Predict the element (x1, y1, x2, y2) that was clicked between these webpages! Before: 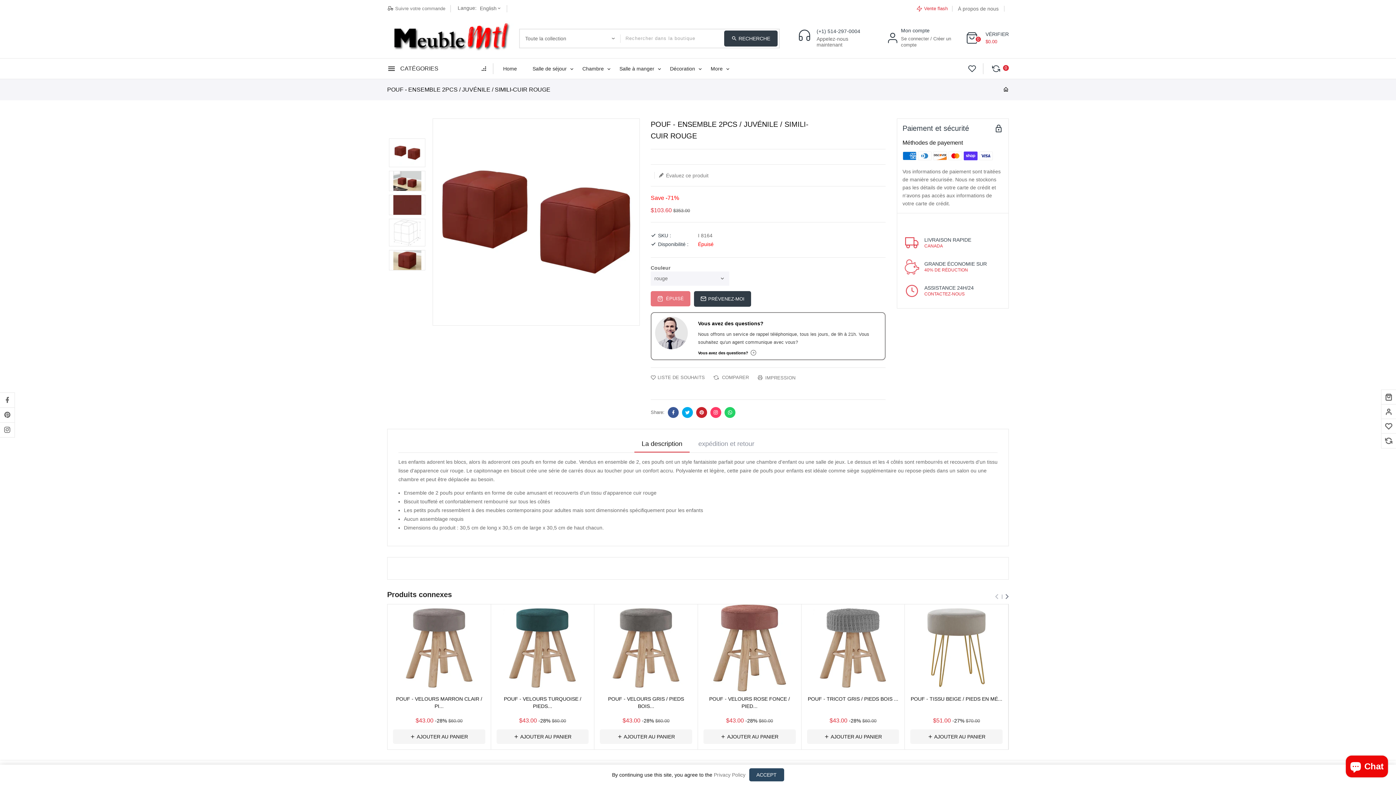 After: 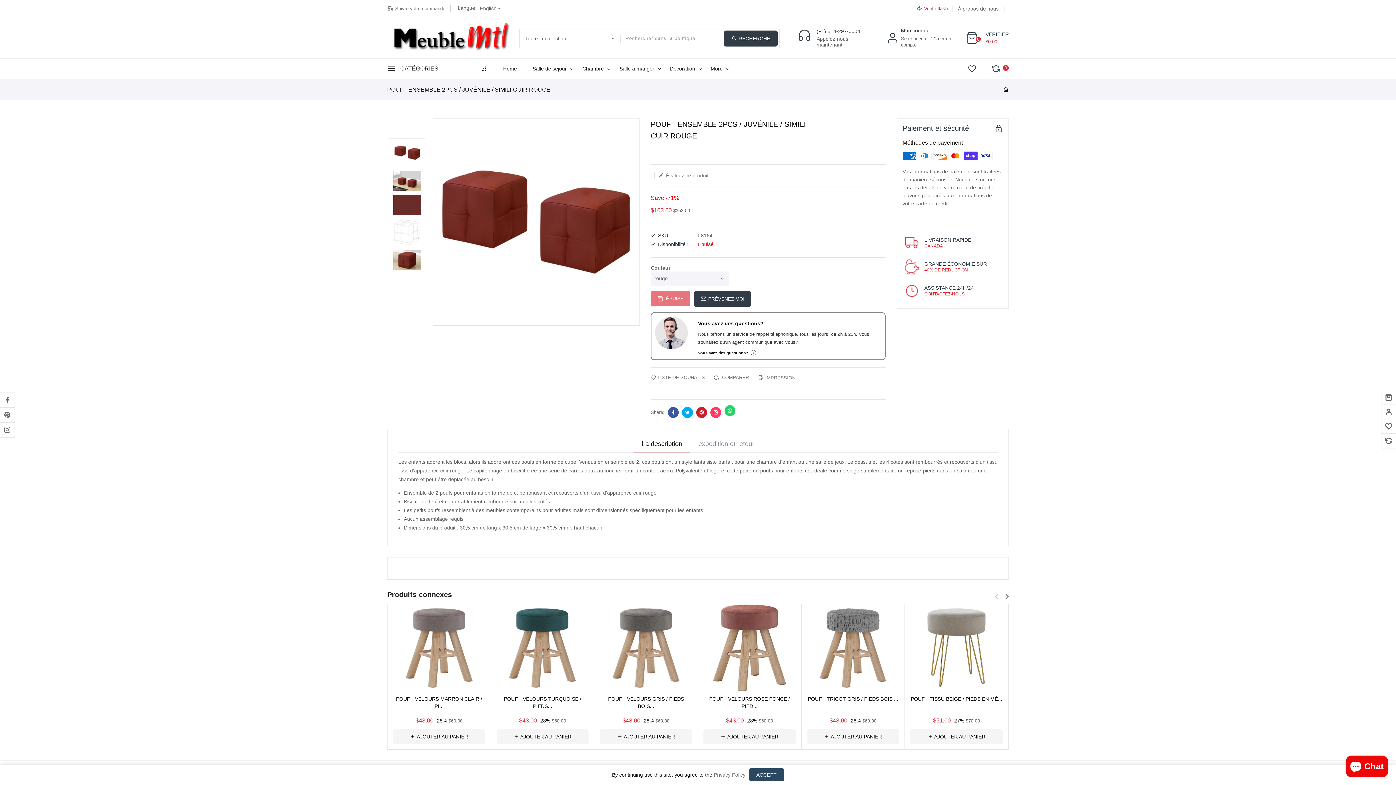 Action: label: Partager sur WhatsApp bbox: (724, 407, 737, 418)